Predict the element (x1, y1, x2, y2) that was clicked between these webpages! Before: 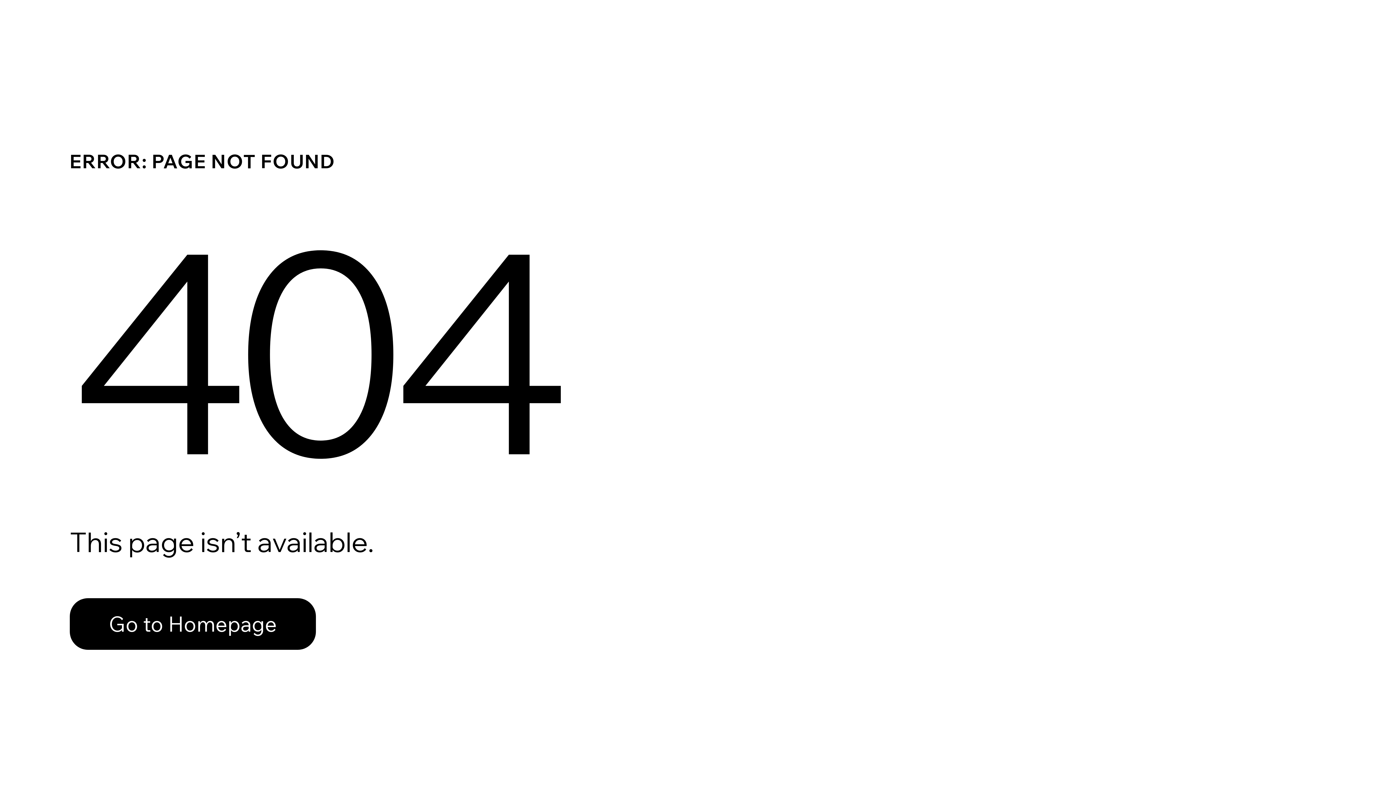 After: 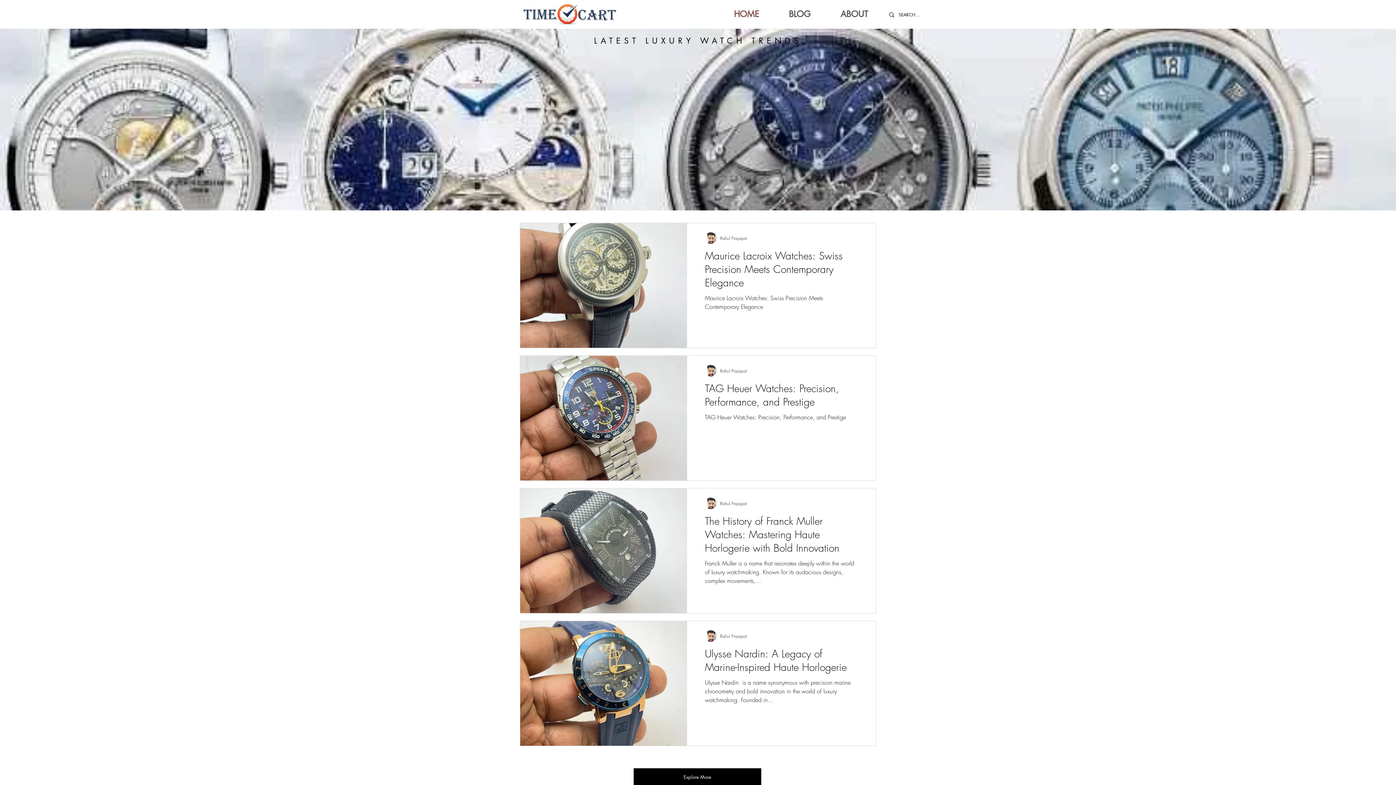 Action: label: Go to Homepage bbox: (69, 582, 768, 659)